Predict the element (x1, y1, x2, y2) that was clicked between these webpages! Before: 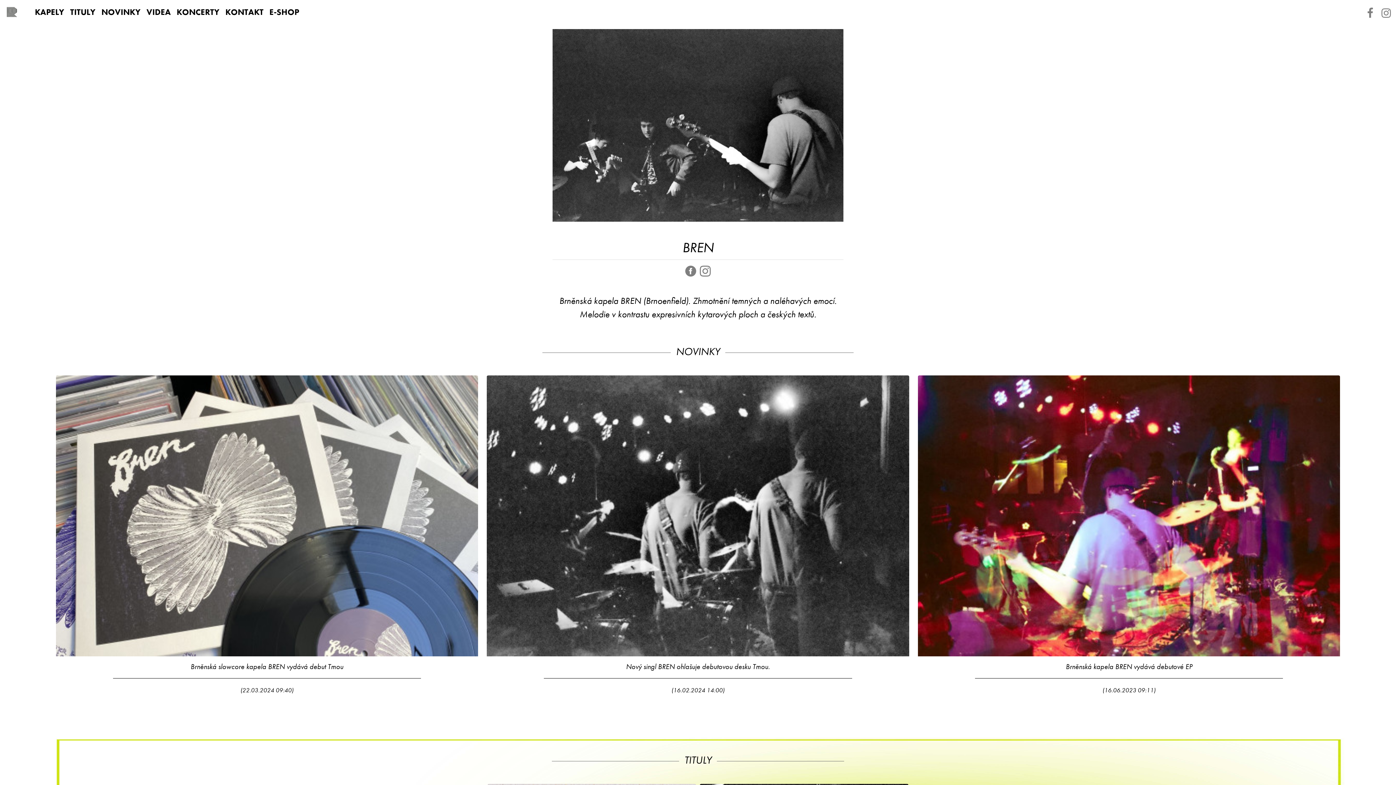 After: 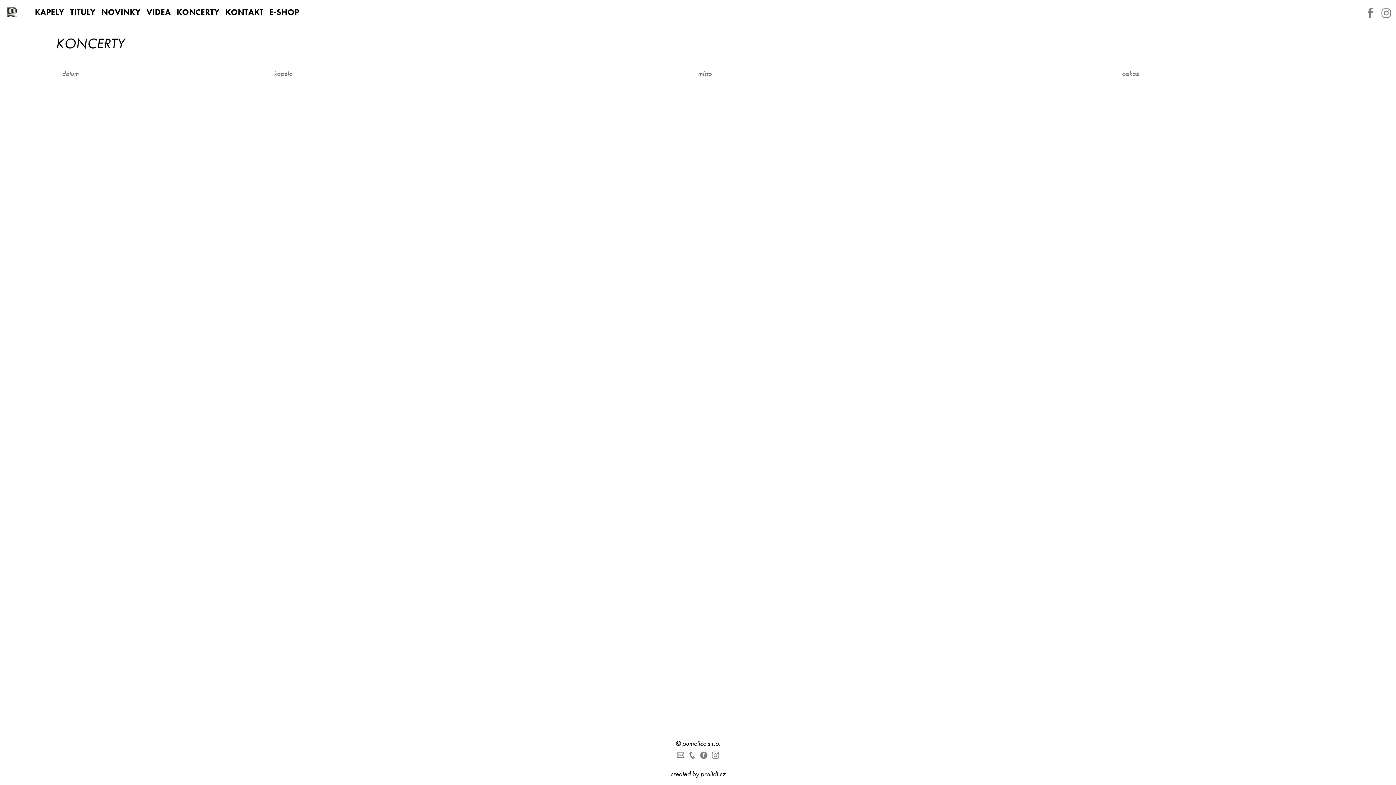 Action: bbox: (173, 2, 222, 21) label: KONCERTY